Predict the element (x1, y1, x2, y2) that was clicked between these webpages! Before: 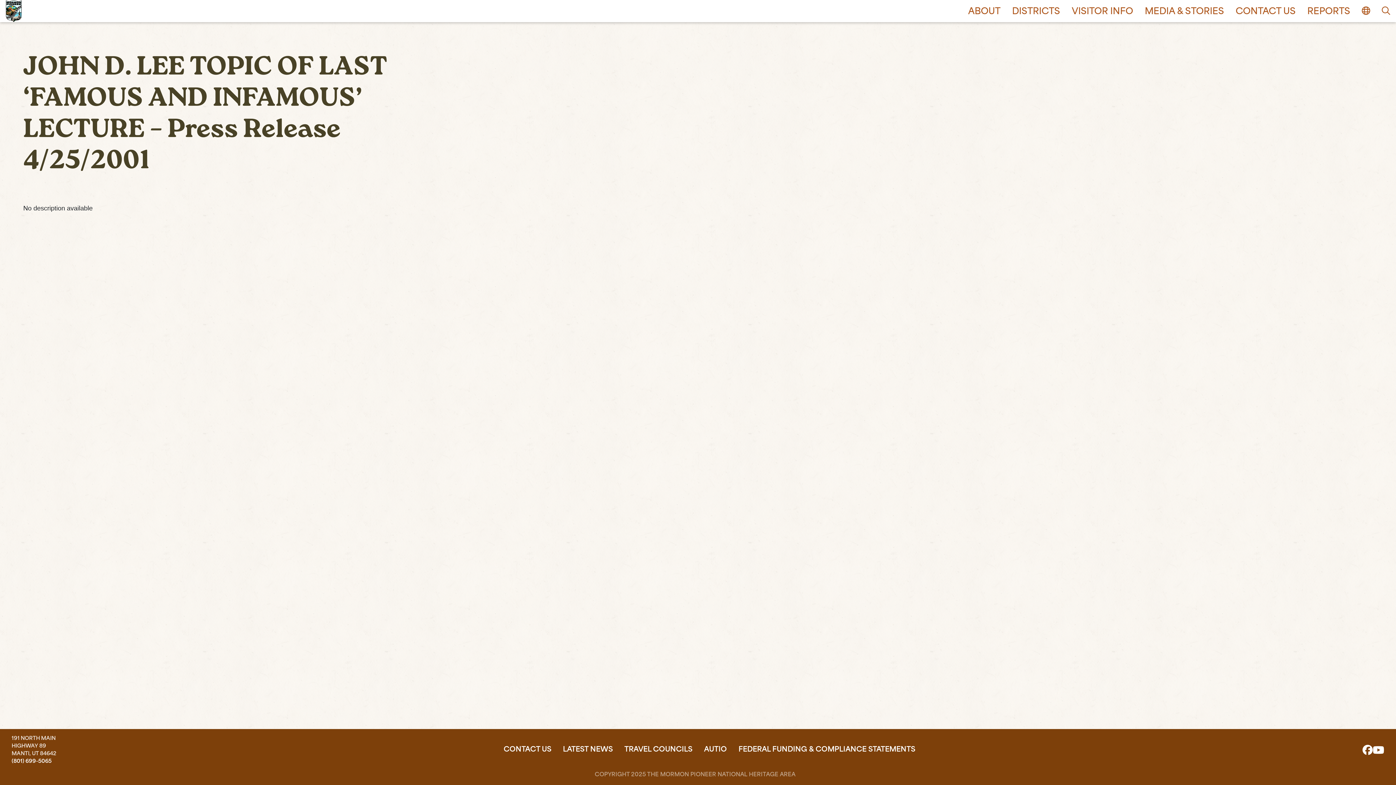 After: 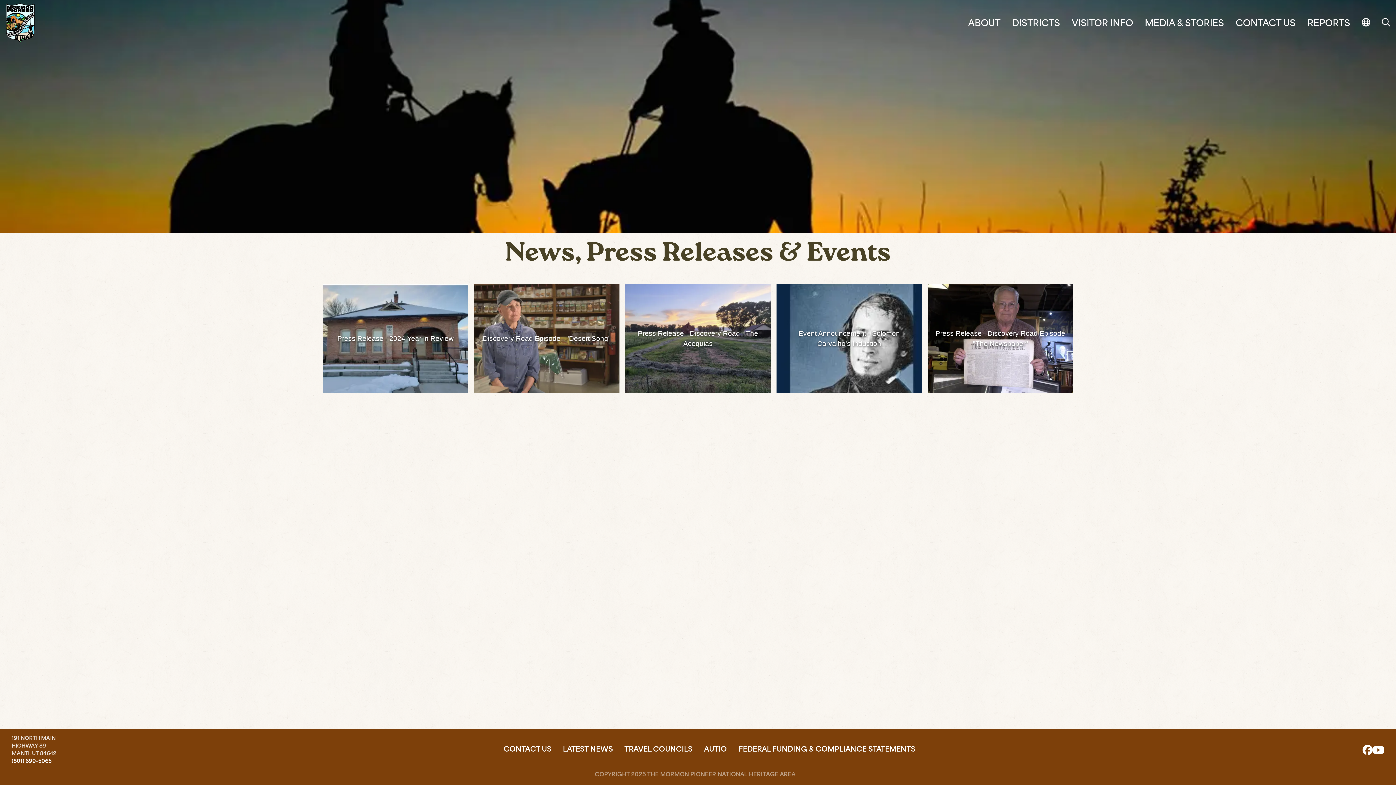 Action: bbox: (563, 746, 612, 753) label: LATEST NEWS